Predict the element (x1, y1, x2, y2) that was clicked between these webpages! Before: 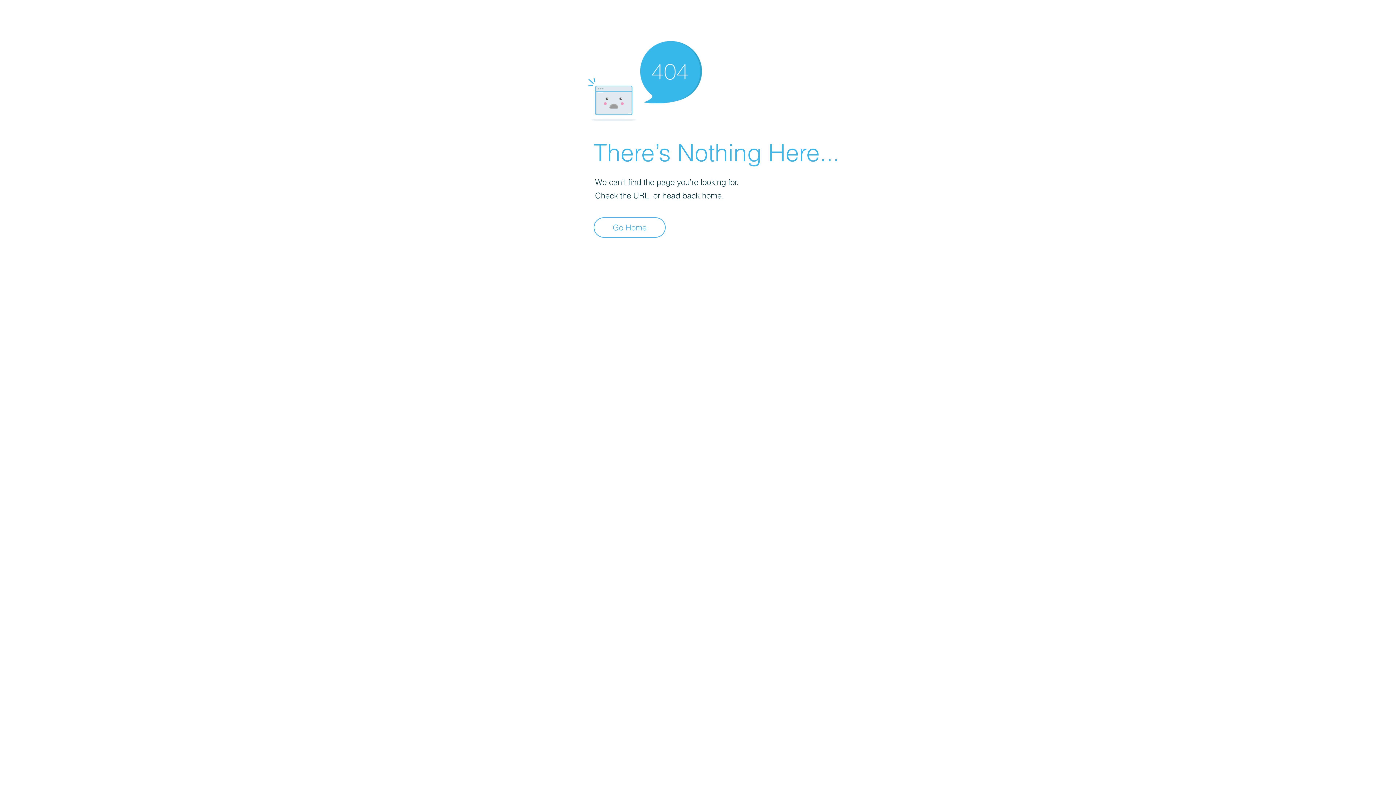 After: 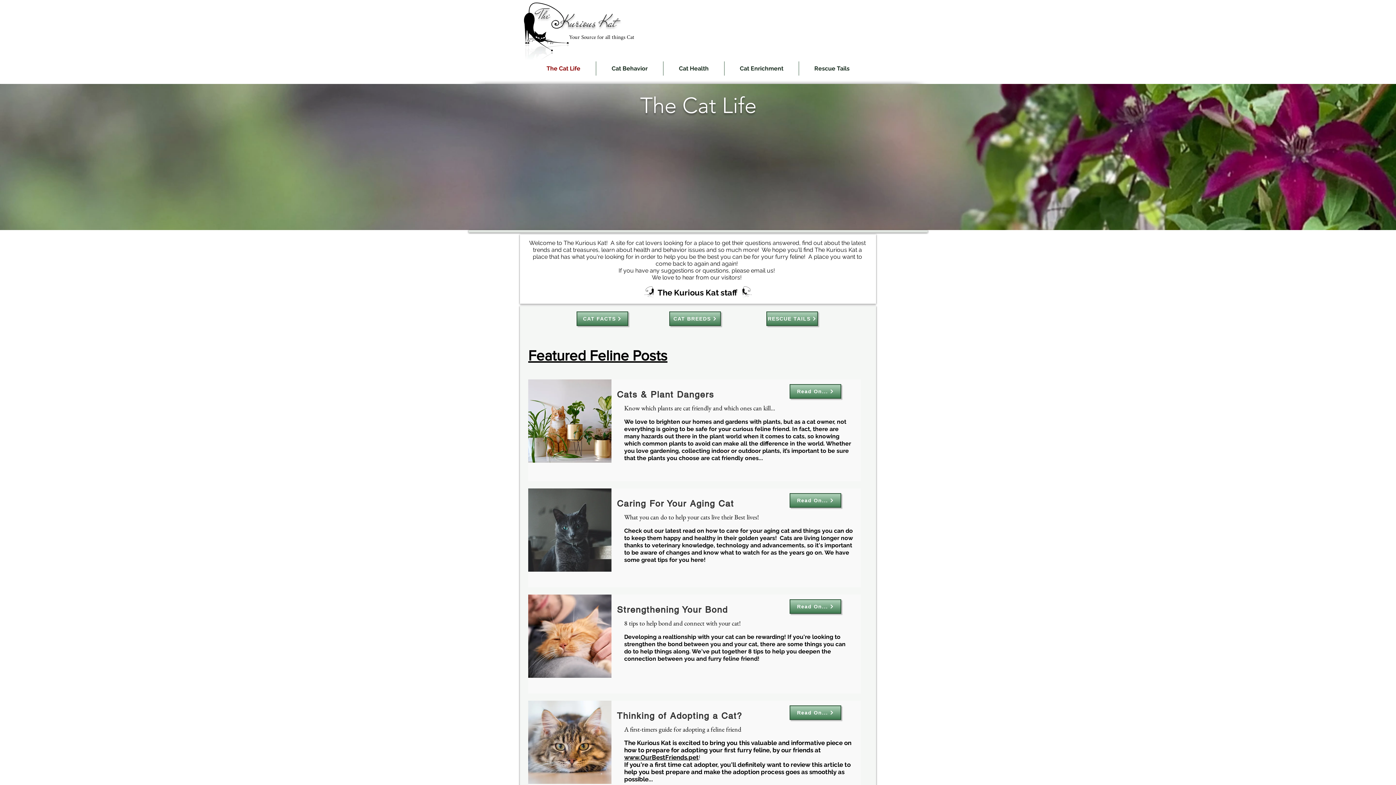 Action: label: Go Home bbox: (593, 217, 665, 237)